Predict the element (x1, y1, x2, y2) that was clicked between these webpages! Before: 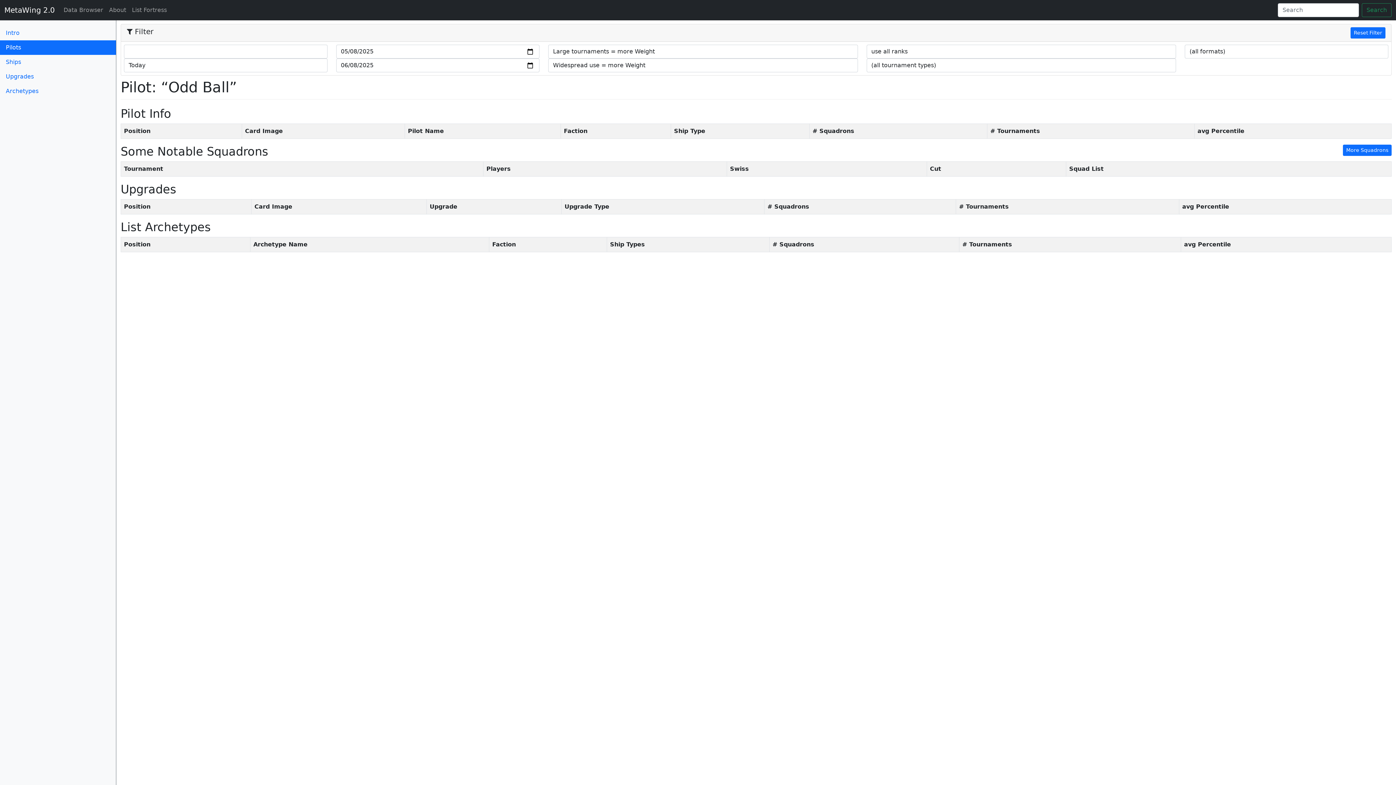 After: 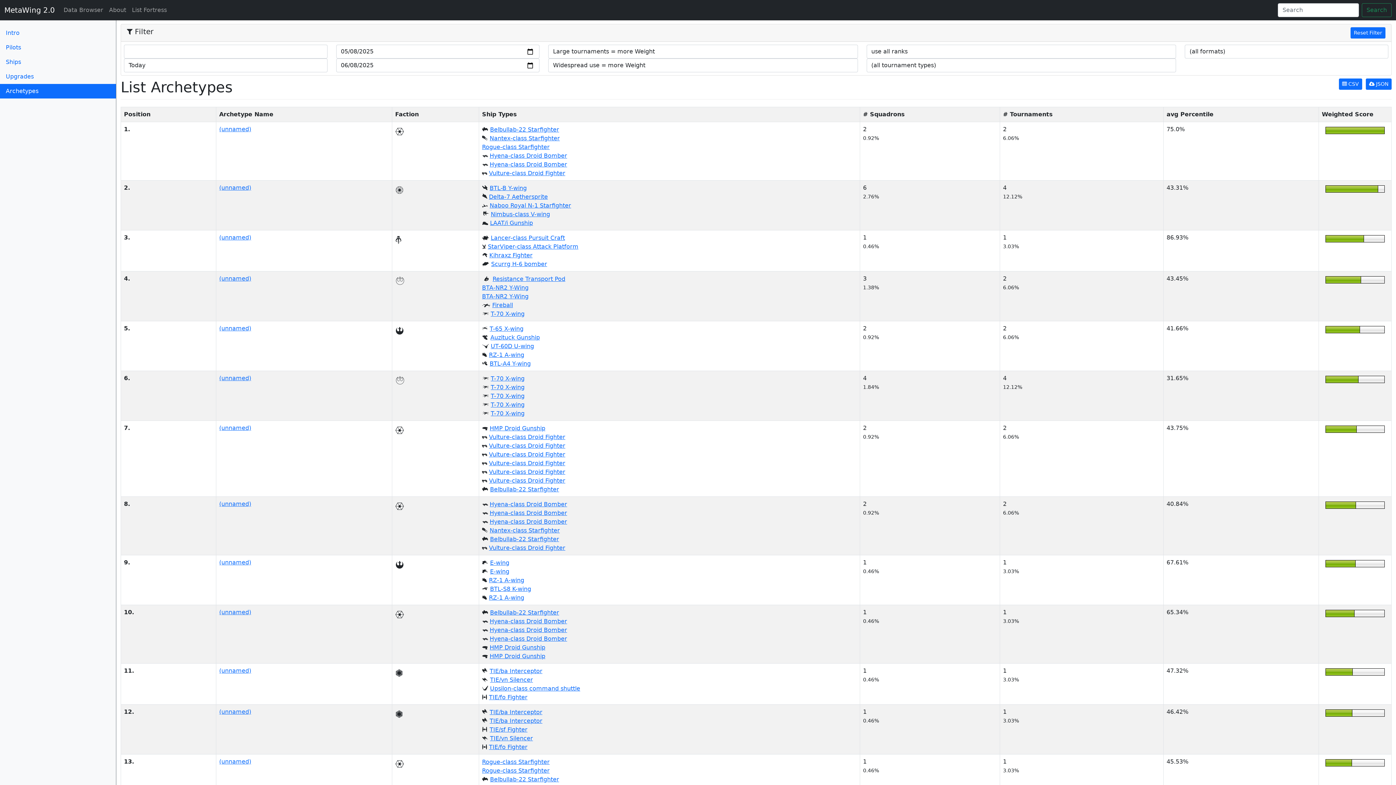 Action: bbox: (0, 84, 115, 98) label: Archetypes